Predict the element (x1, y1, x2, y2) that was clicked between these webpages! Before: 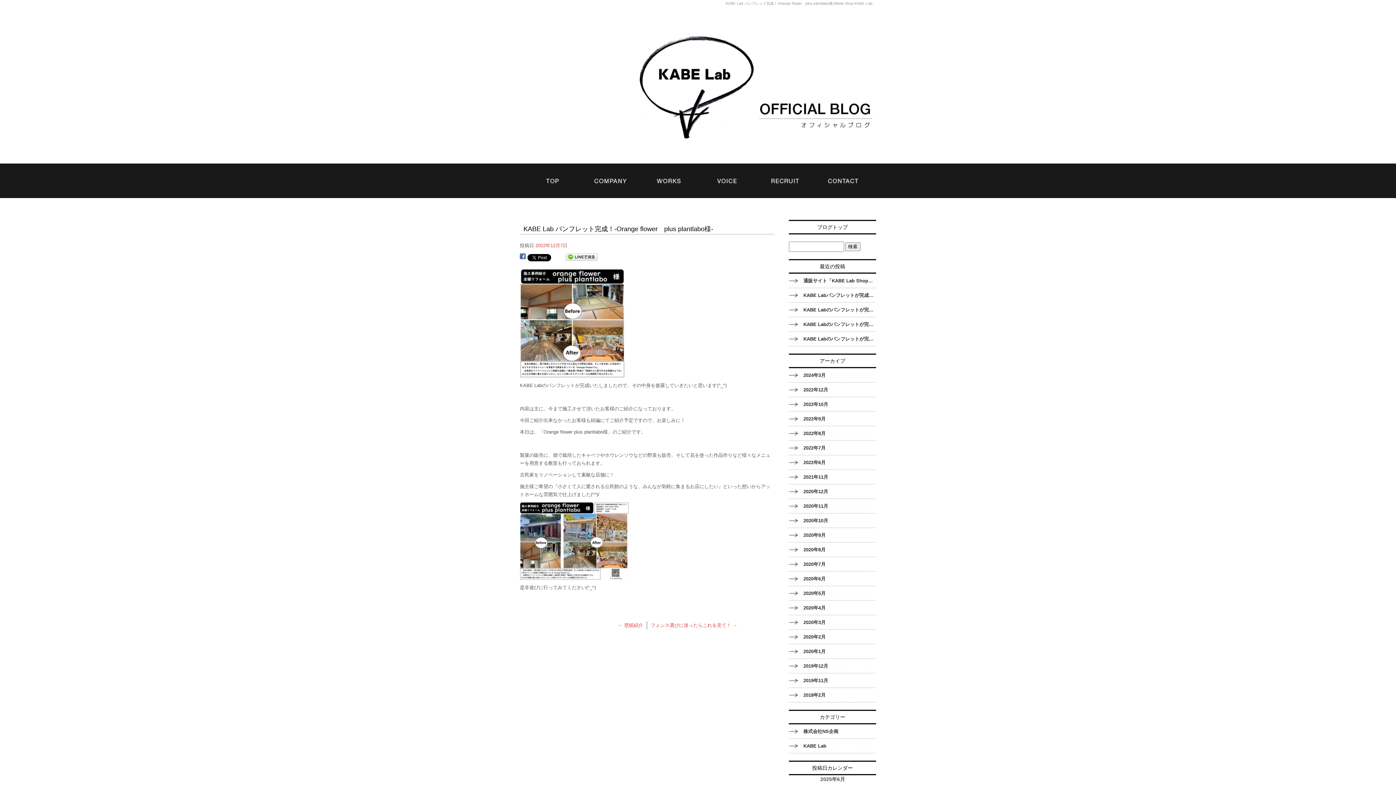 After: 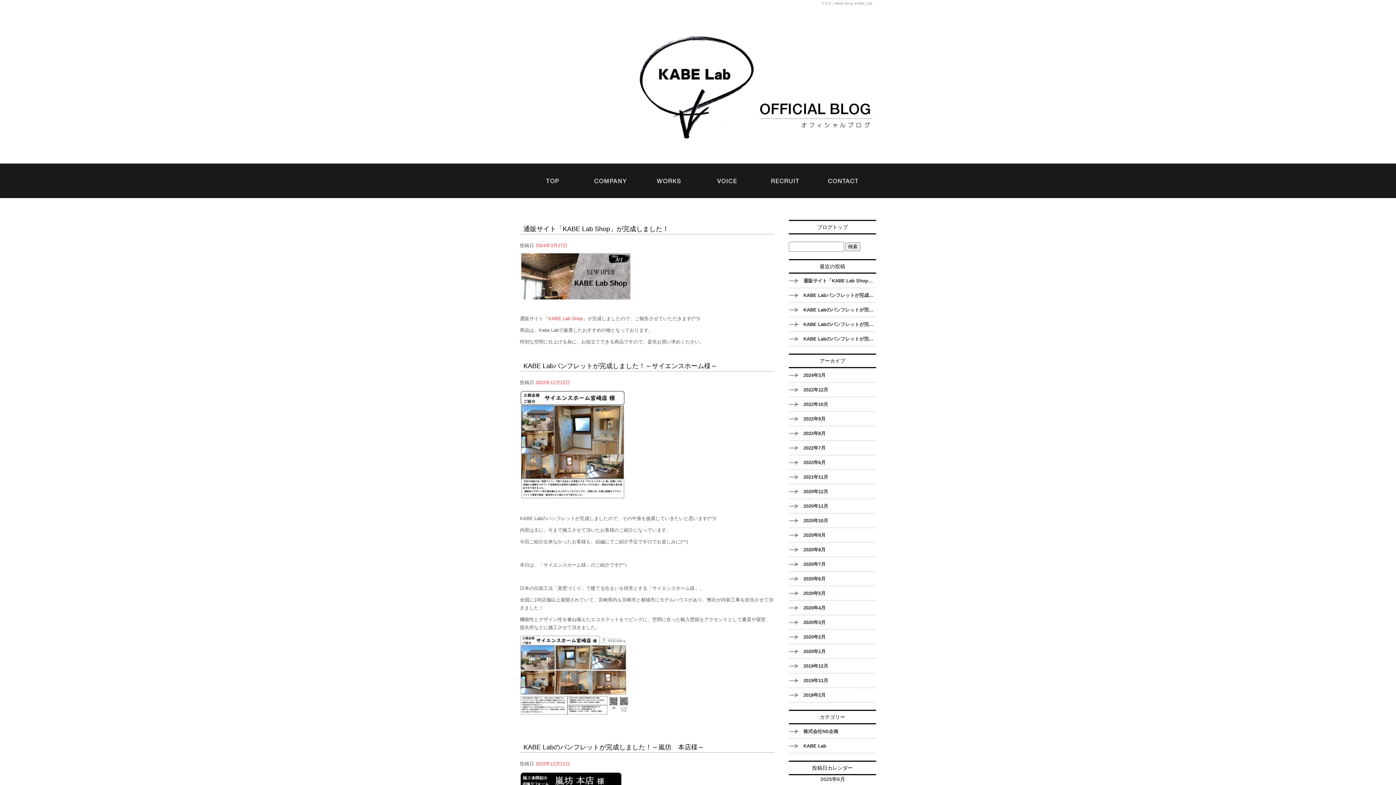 Action: label: ブログトップ bbox: (789, 220, 876, 234)